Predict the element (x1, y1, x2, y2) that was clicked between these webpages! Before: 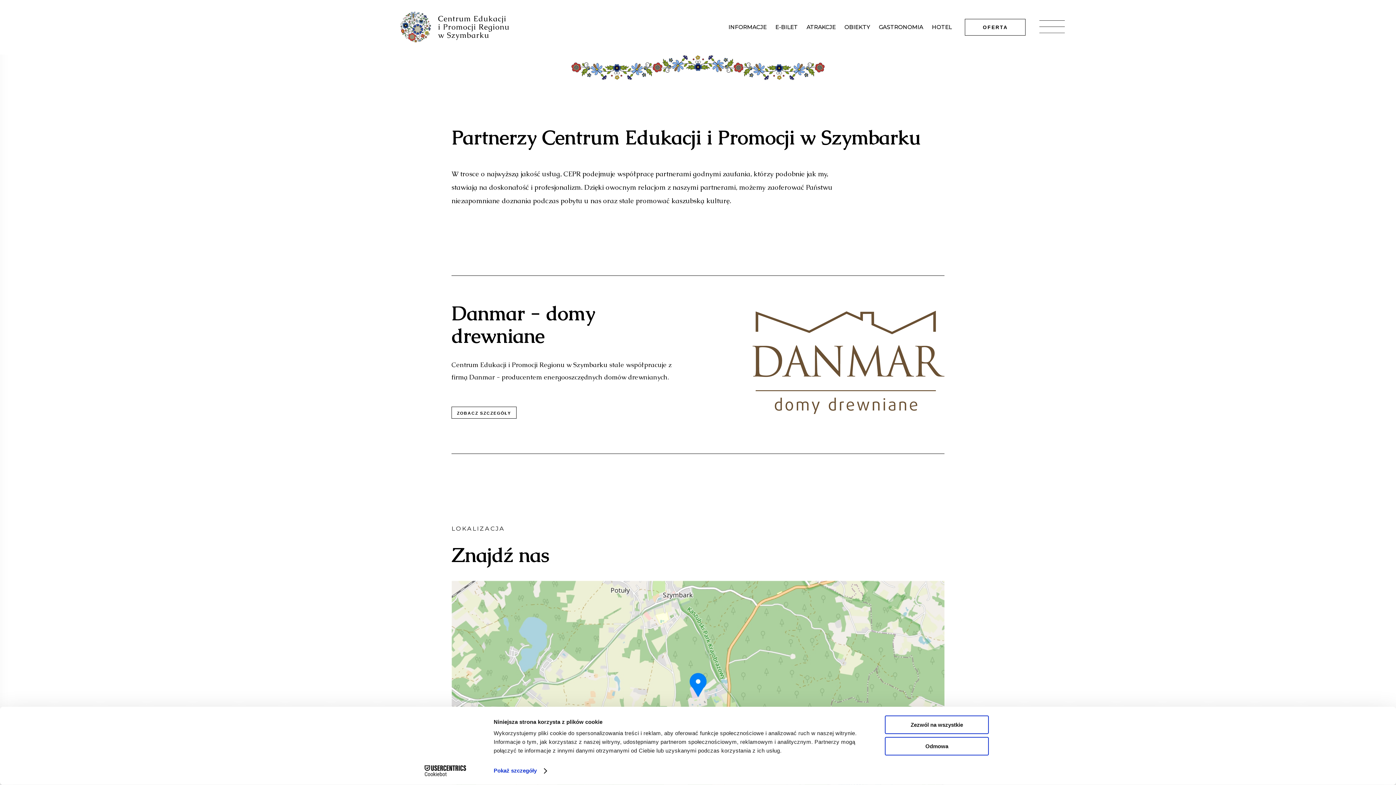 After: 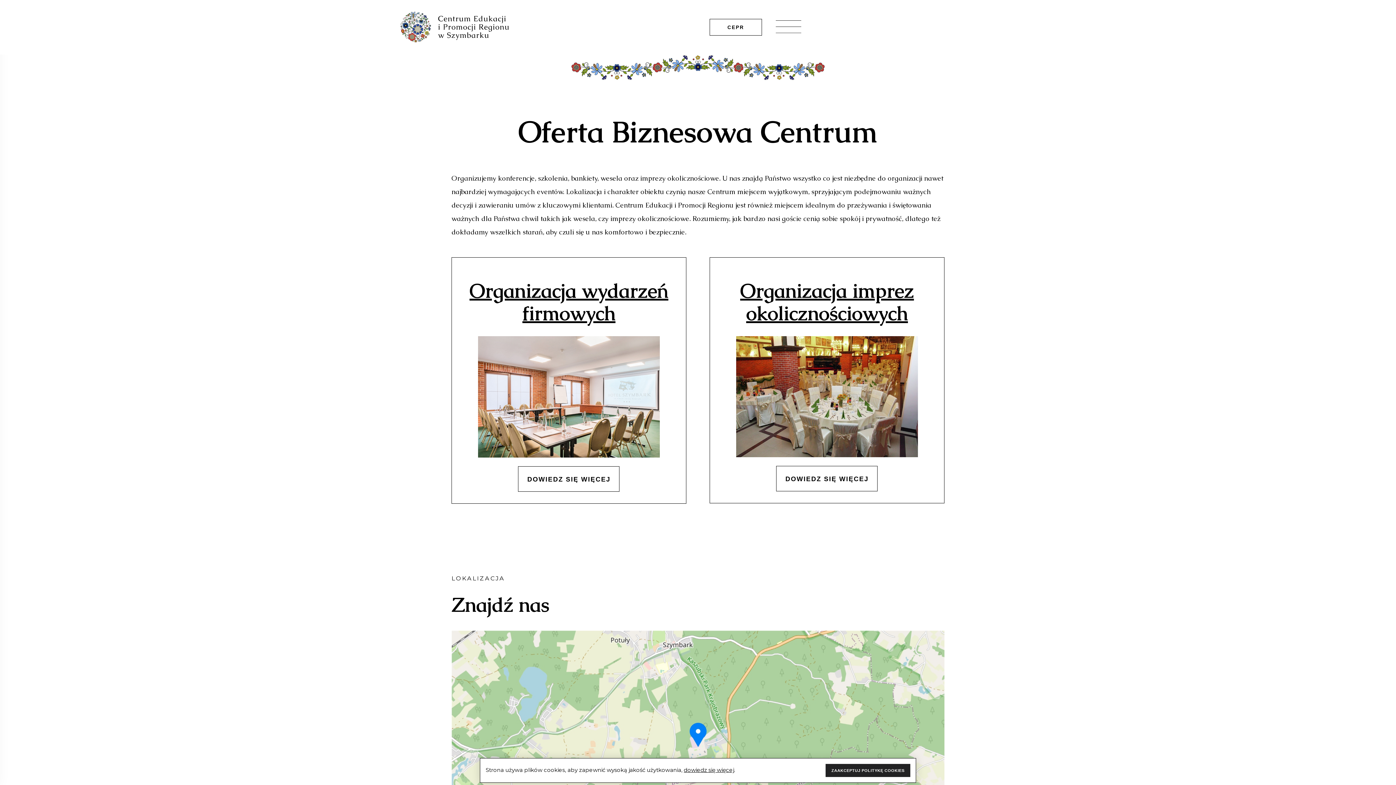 Action: bbox: (965, 25, 1025, 29) label: OFERTA